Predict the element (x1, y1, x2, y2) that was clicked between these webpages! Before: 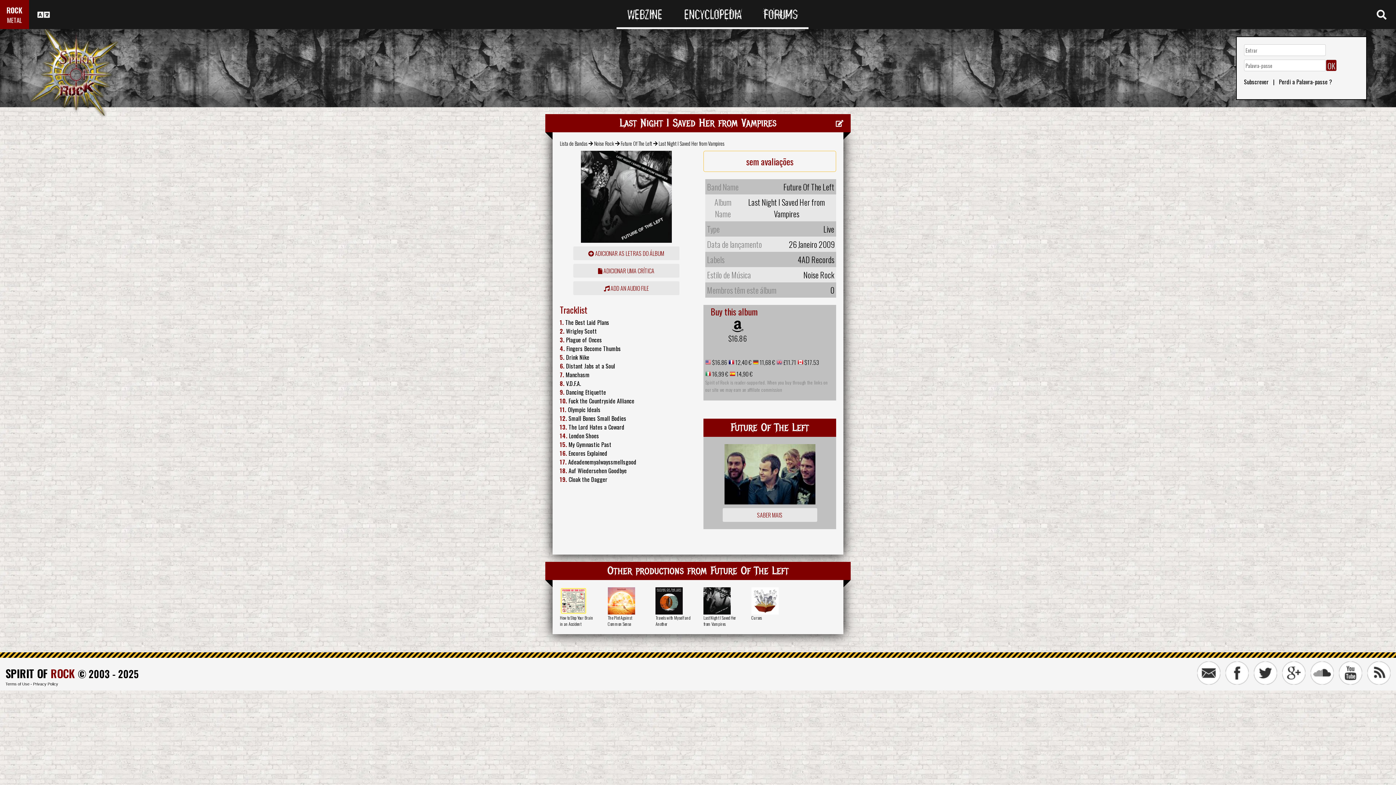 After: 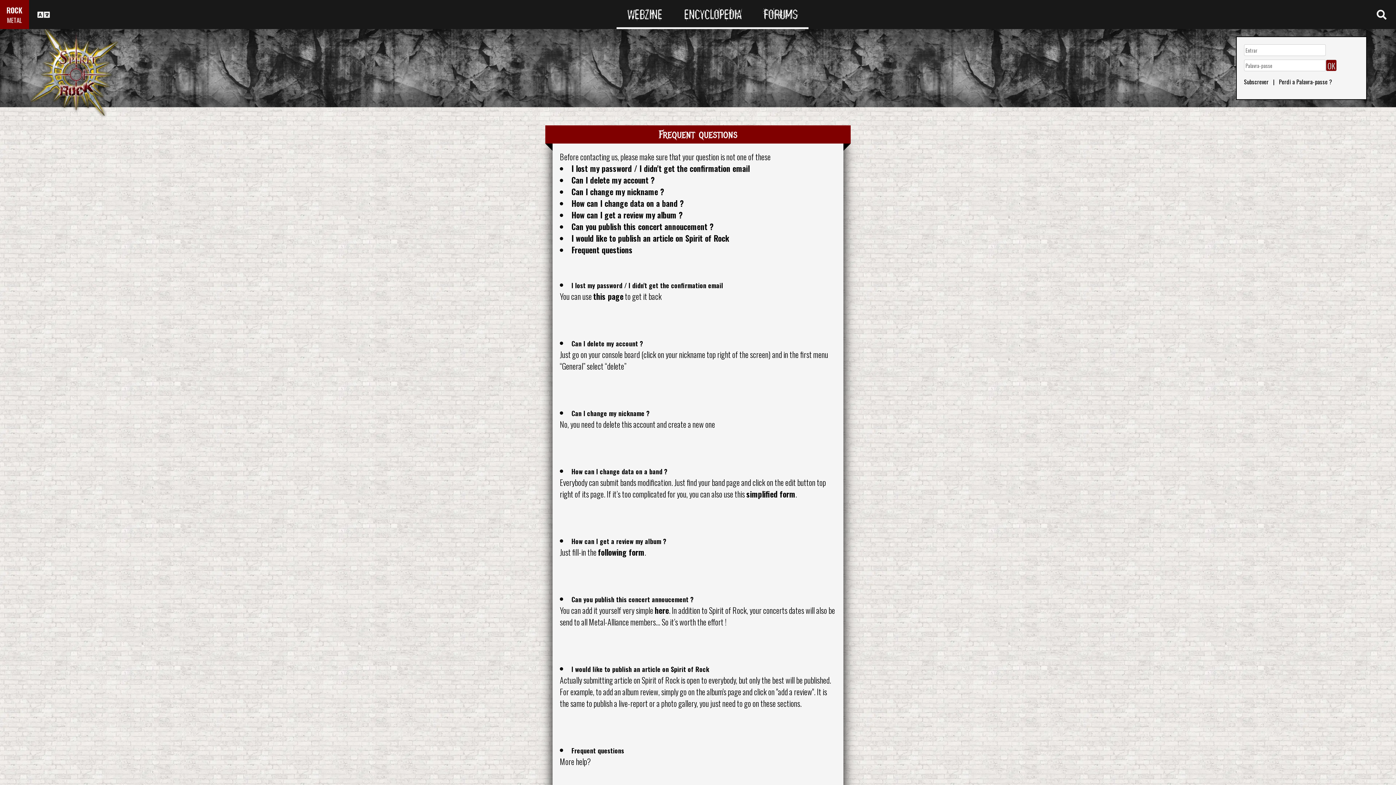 Action: bbox: (1197, 661, 1220, 684)